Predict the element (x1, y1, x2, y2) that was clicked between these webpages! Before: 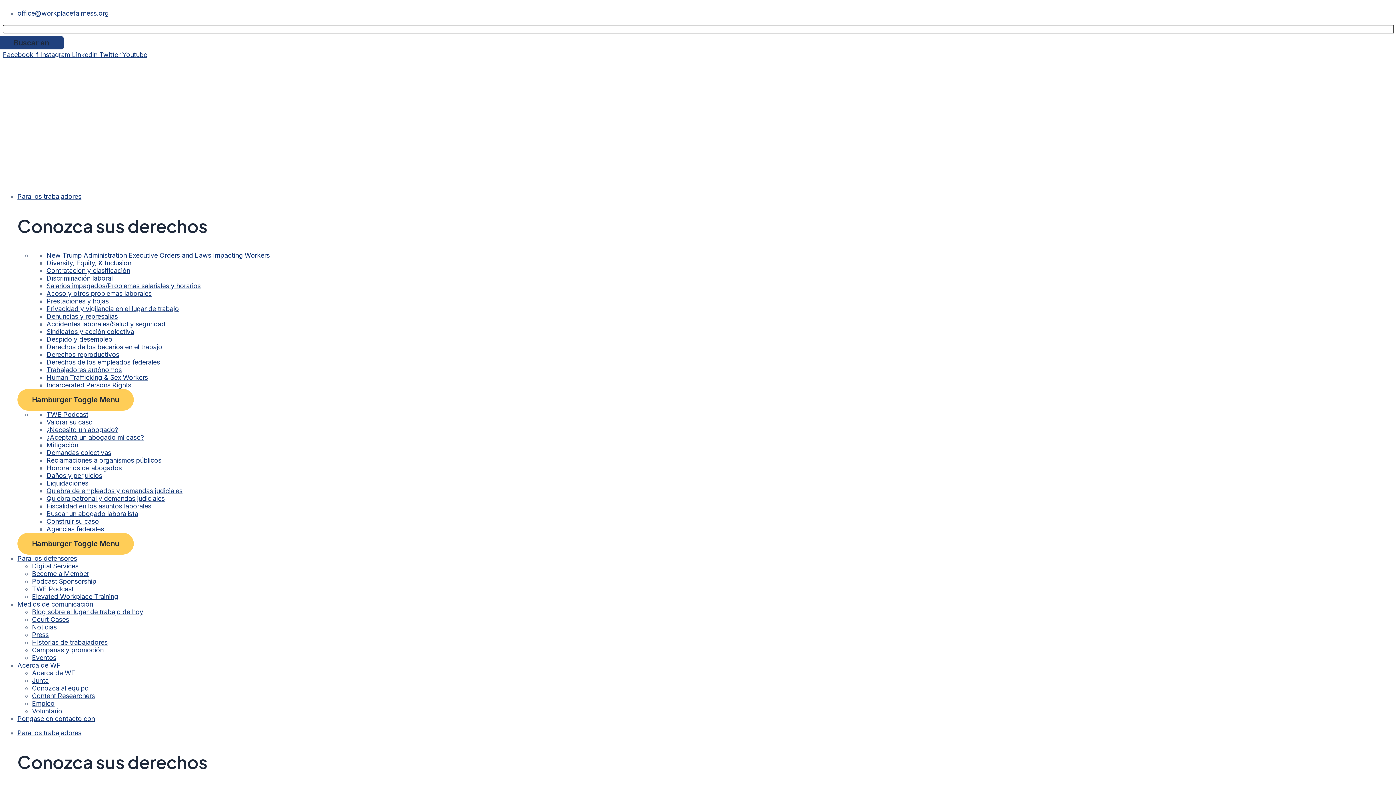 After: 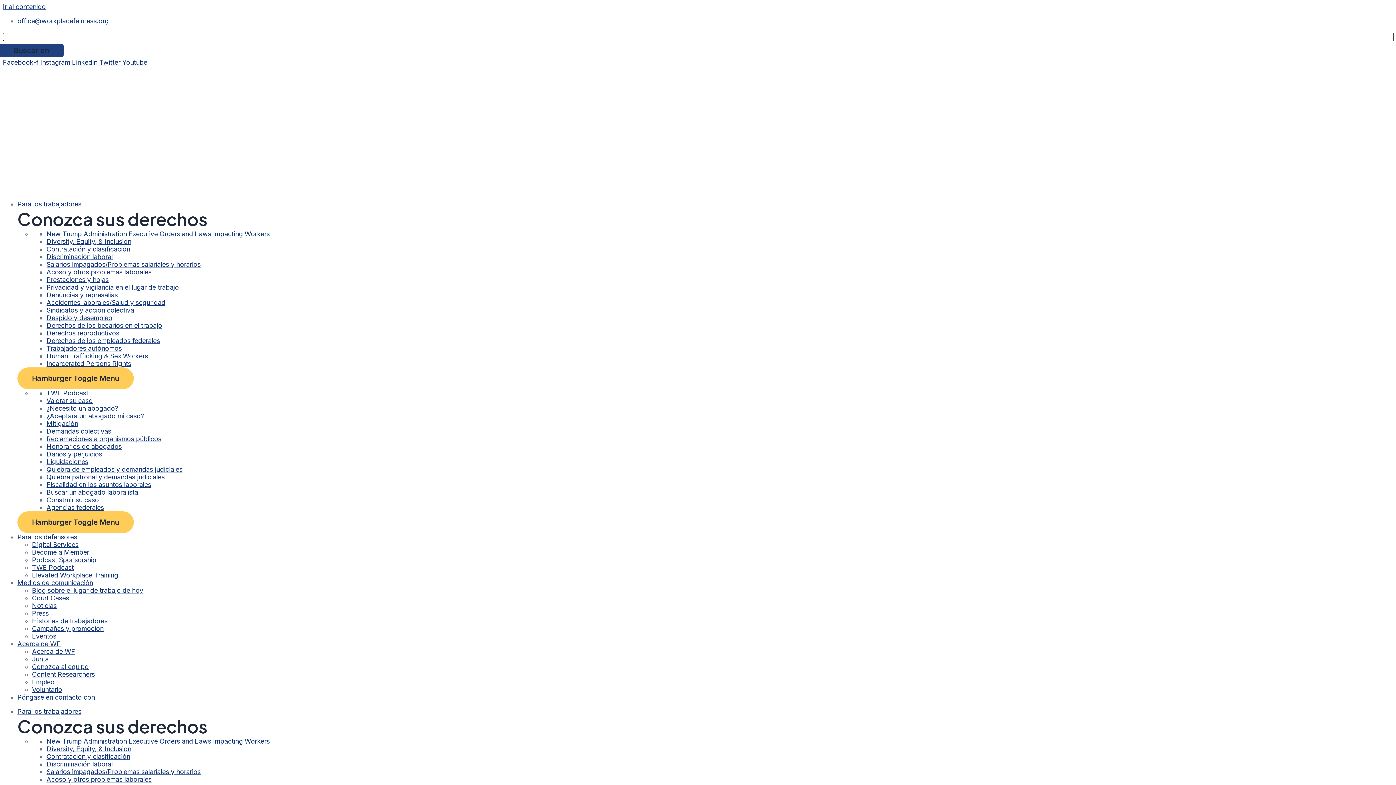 Action: label: Accidentes laborales/Salud y seguridad bbox: (46, 320, 165, 327)